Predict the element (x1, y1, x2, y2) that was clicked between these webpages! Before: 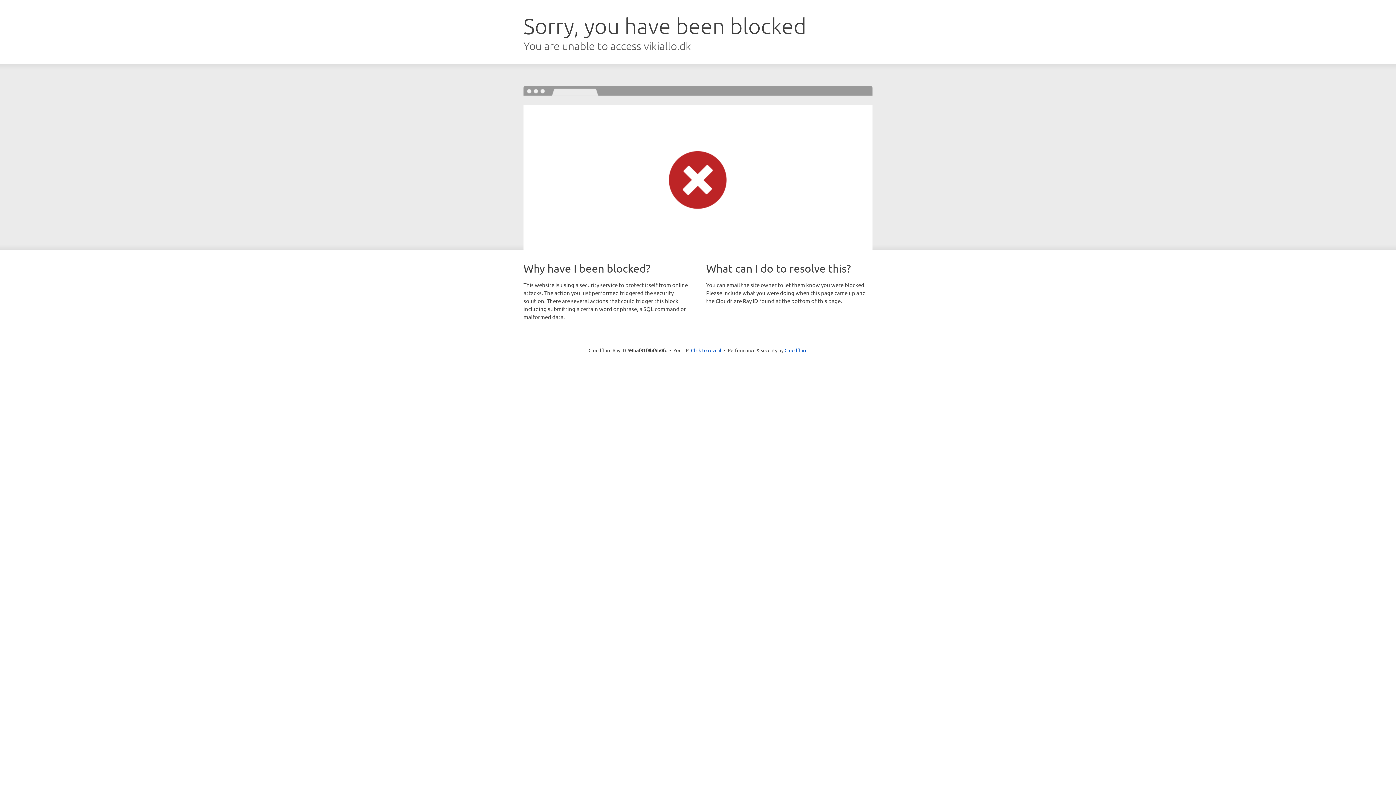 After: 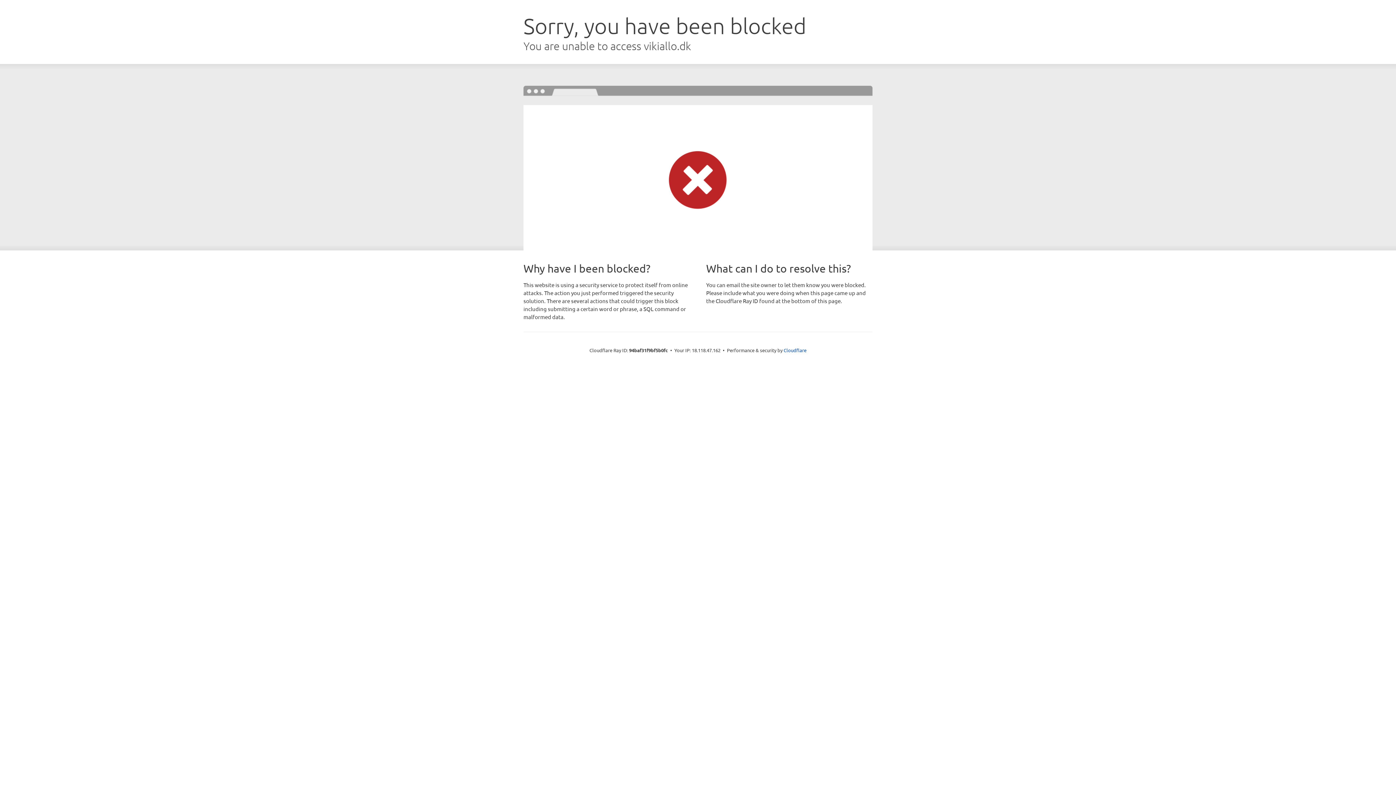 Action: label: Click to reveal bbox: (691, 346, 721, 353)